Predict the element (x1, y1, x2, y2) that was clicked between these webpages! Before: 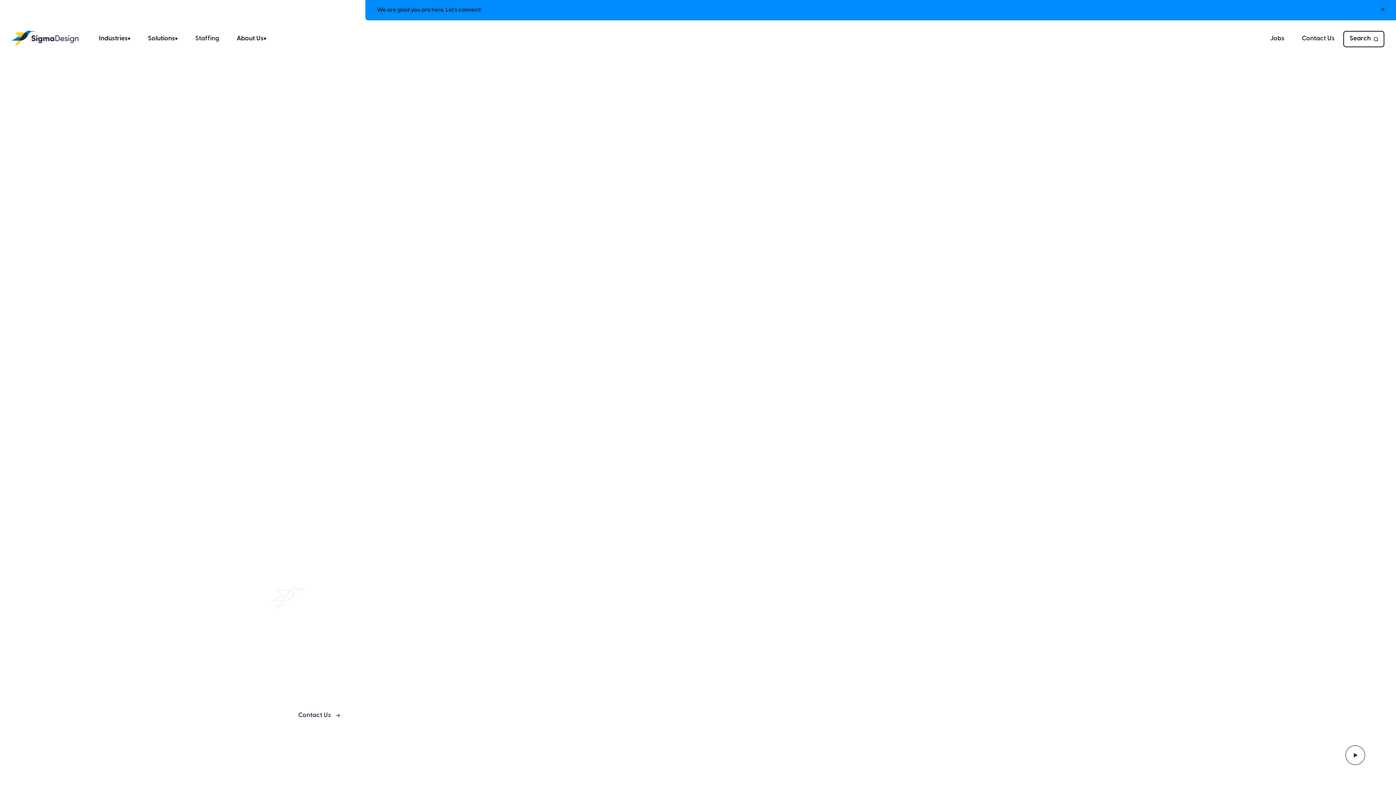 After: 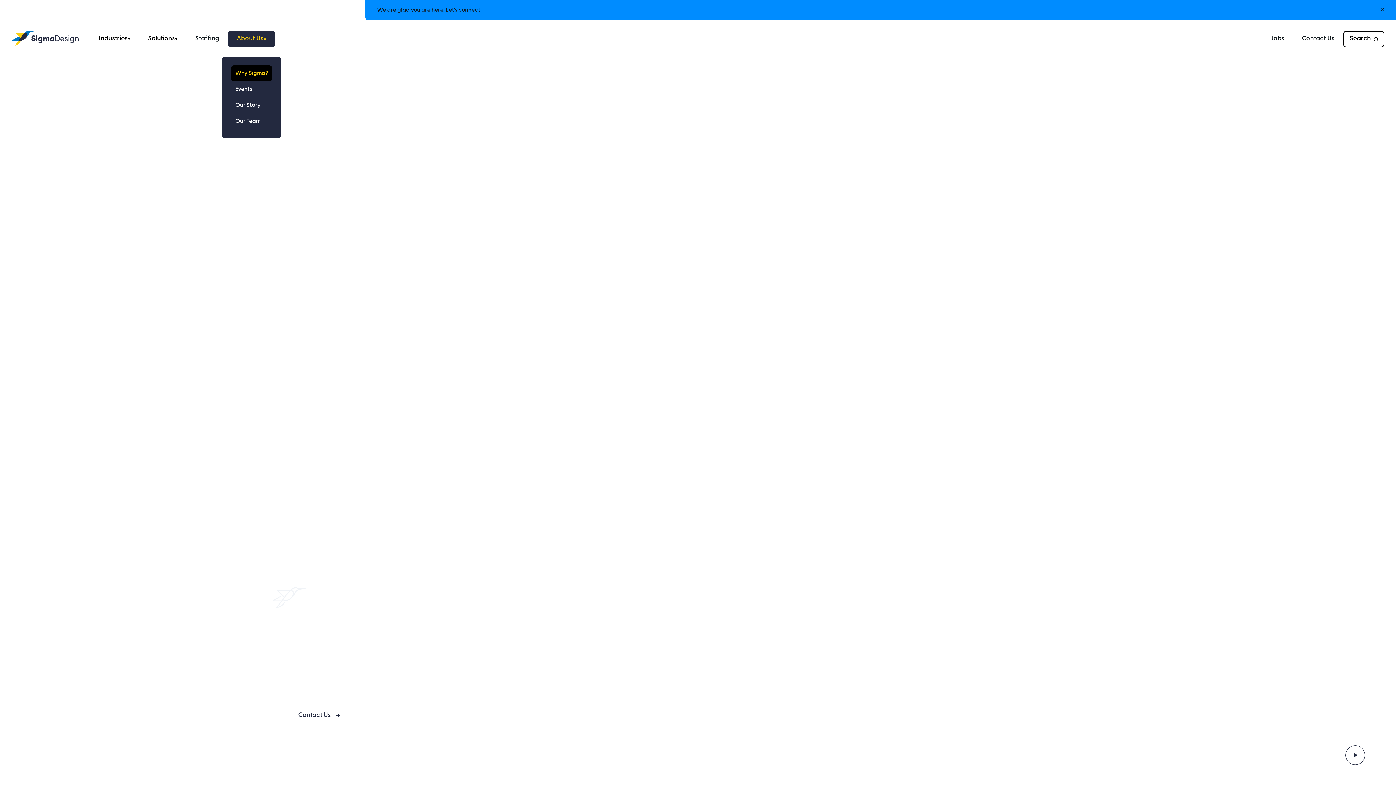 Action: bbox: (228, 30, 275, 46) label: About Us